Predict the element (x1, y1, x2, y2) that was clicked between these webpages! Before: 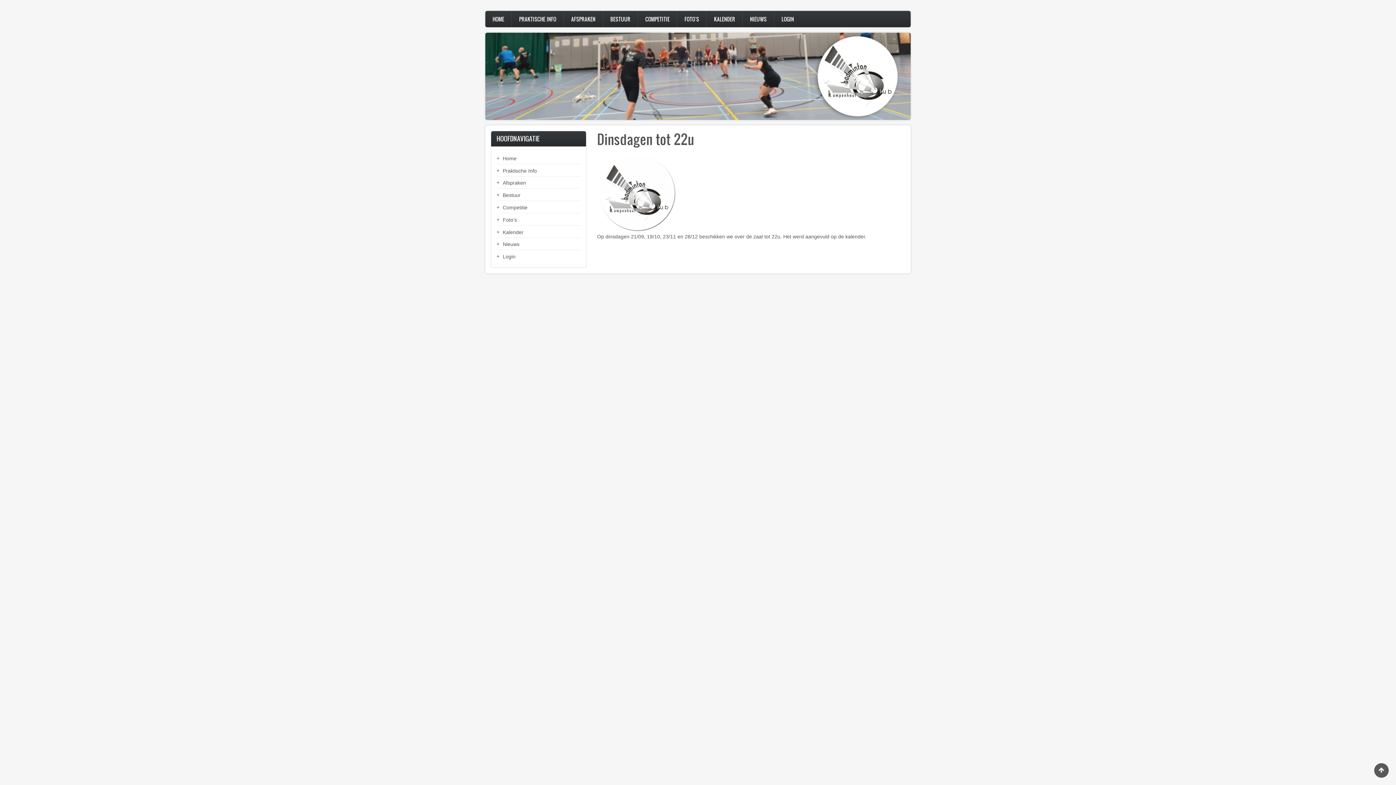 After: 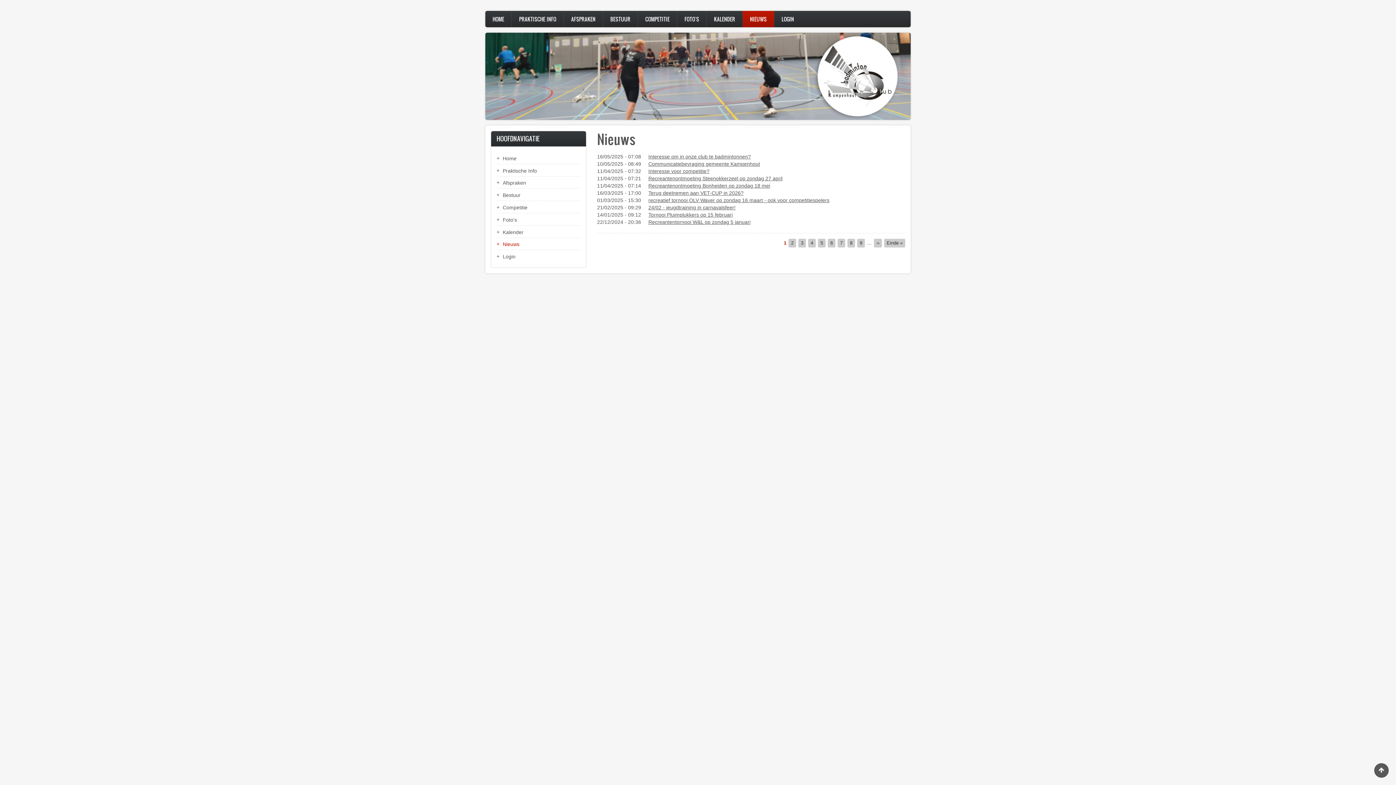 Action: label: Nieuws bbox: (496, 239, 580, 249)